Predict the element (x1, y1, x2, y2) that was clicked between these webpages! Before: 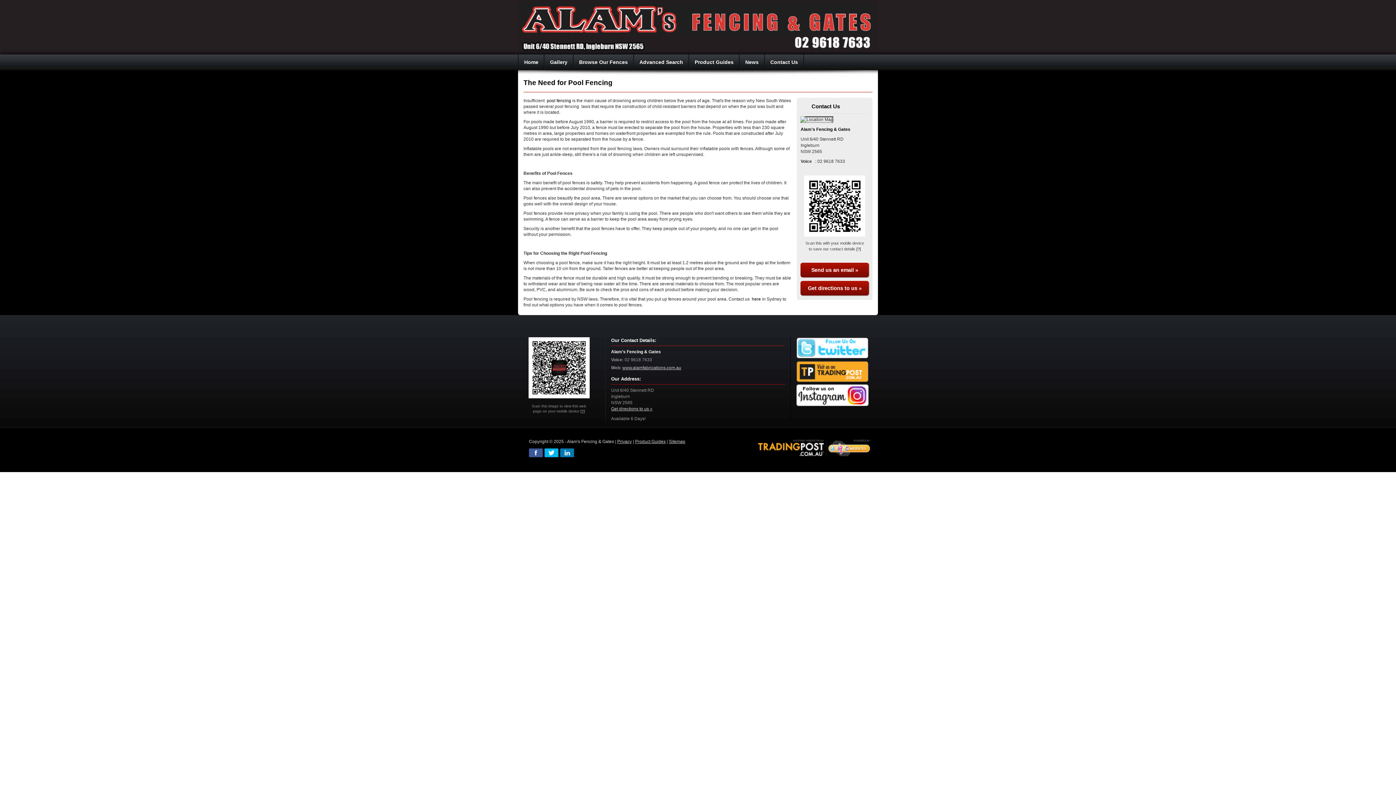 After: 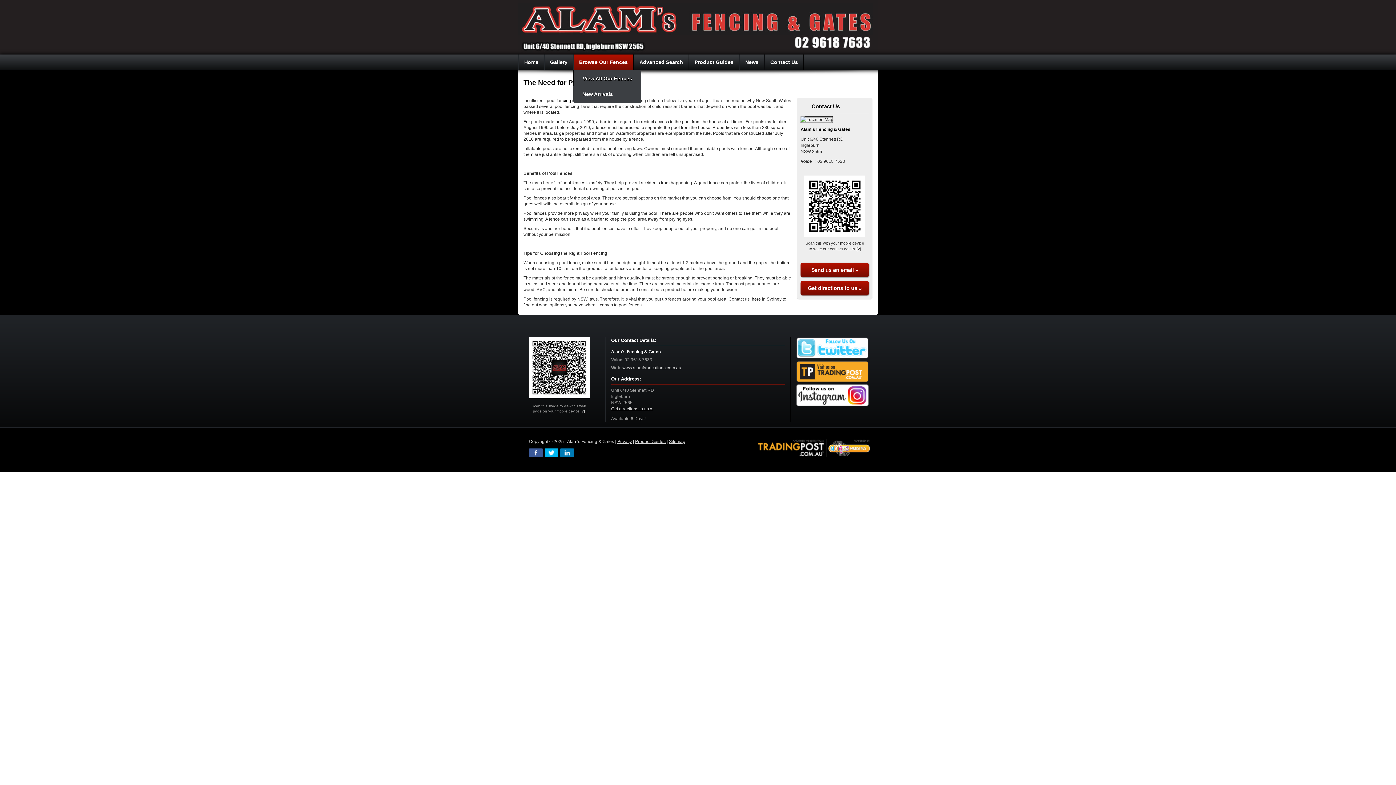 Action: bbox: (573, 54, 633, 70) label: Browse Our Fences